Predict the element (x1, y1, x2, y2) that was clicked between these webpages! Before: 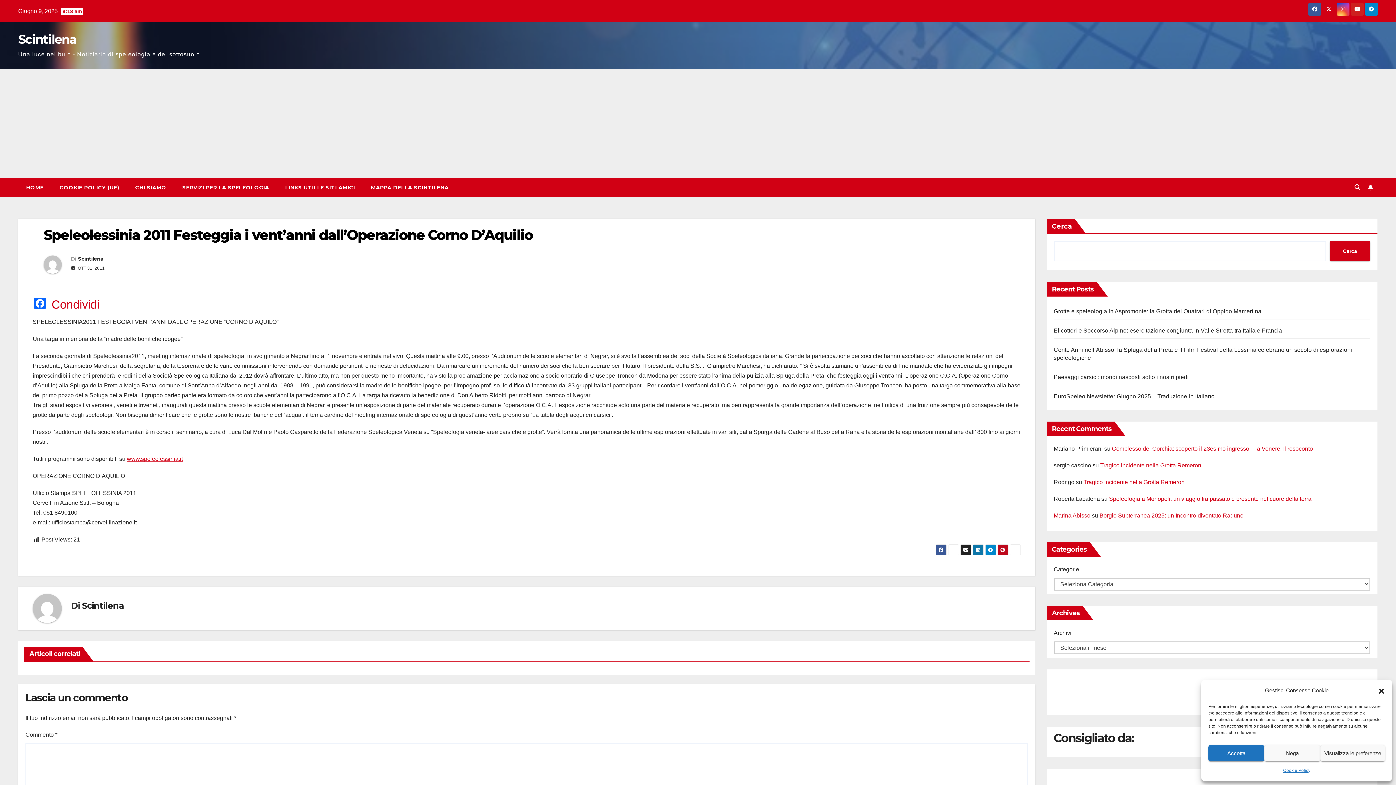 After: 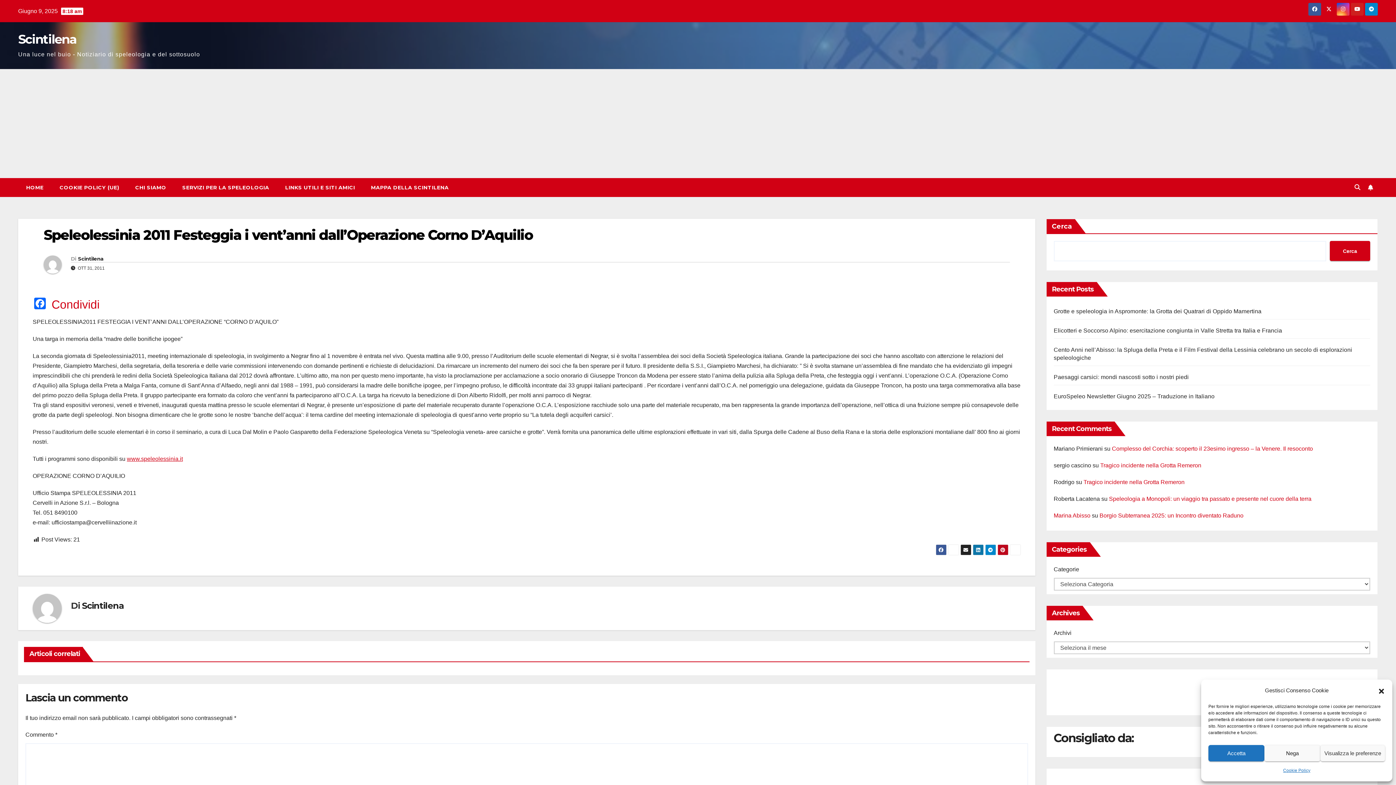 Action: bbox: (43, 226, 532, 243) label: Speleolessinia 2011 Festeggia i vent’anni dall’Operazione Corno D’Aquilio